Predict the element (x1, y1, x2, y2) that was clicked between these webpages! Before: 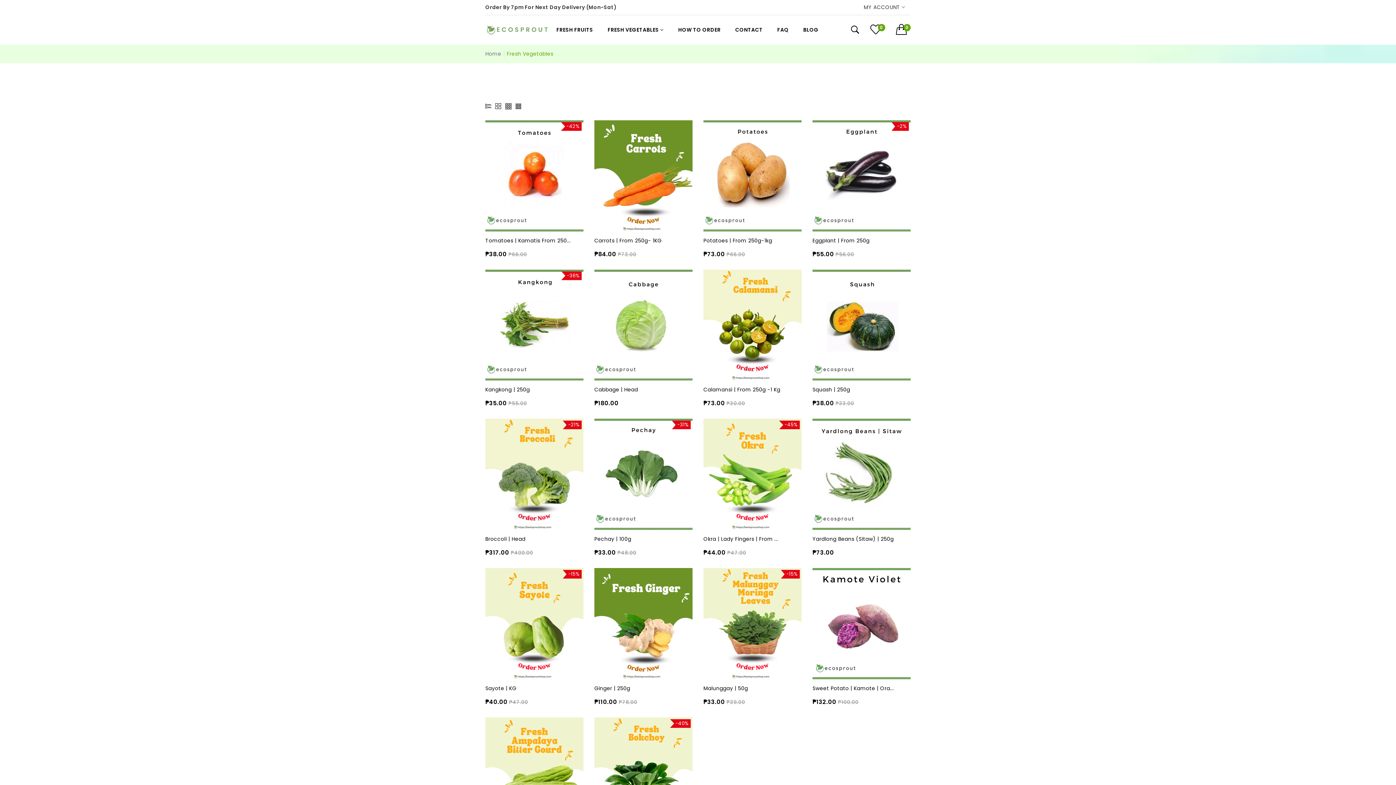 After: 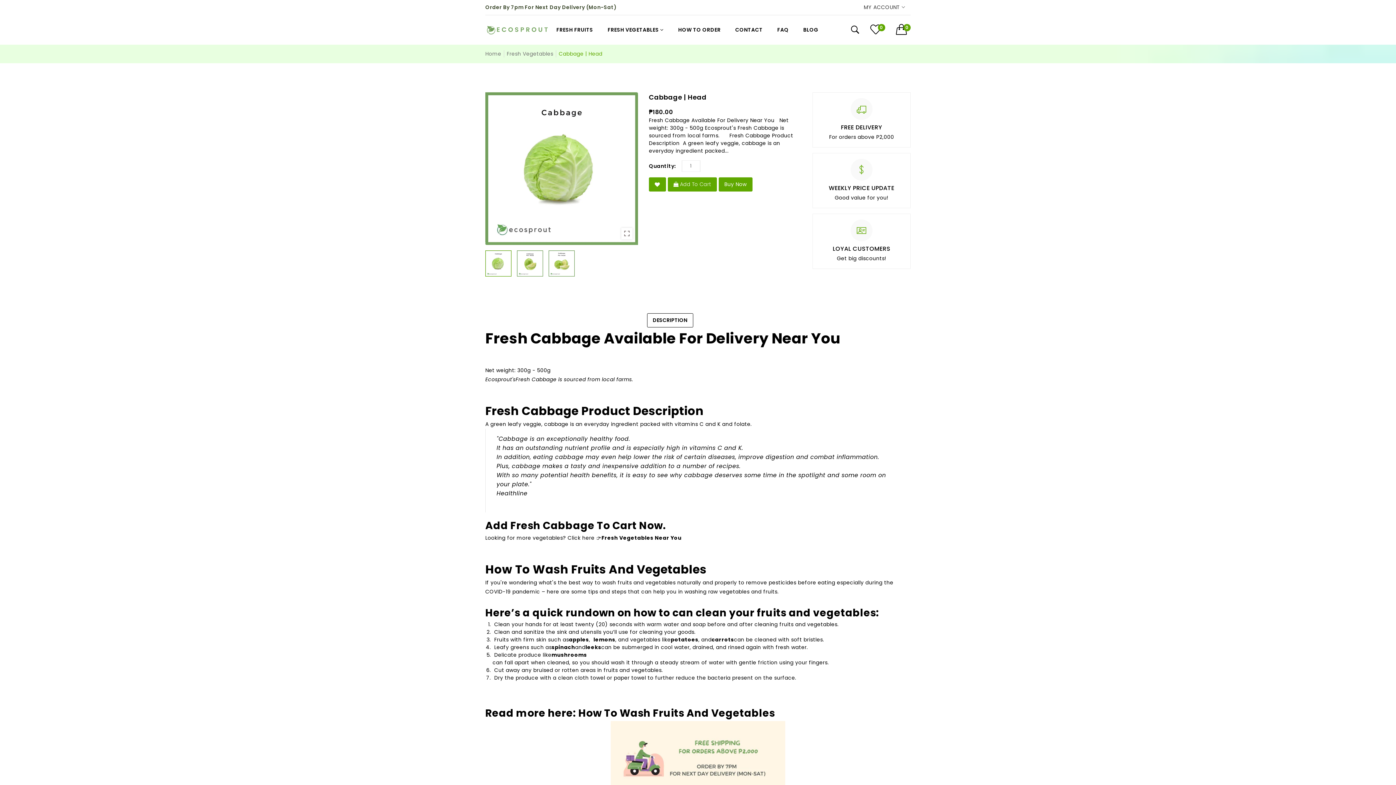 Action: bbox: (594, 269, 692, 380)